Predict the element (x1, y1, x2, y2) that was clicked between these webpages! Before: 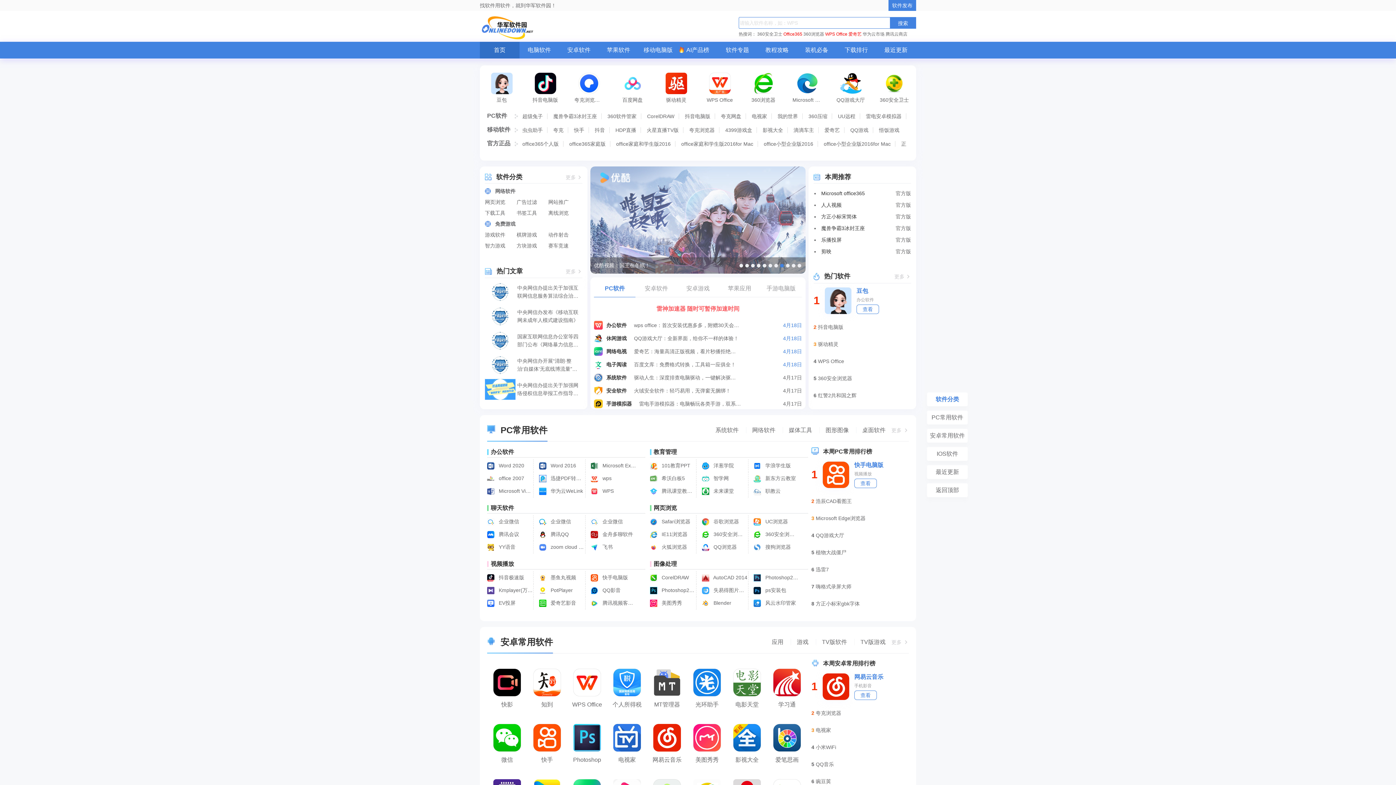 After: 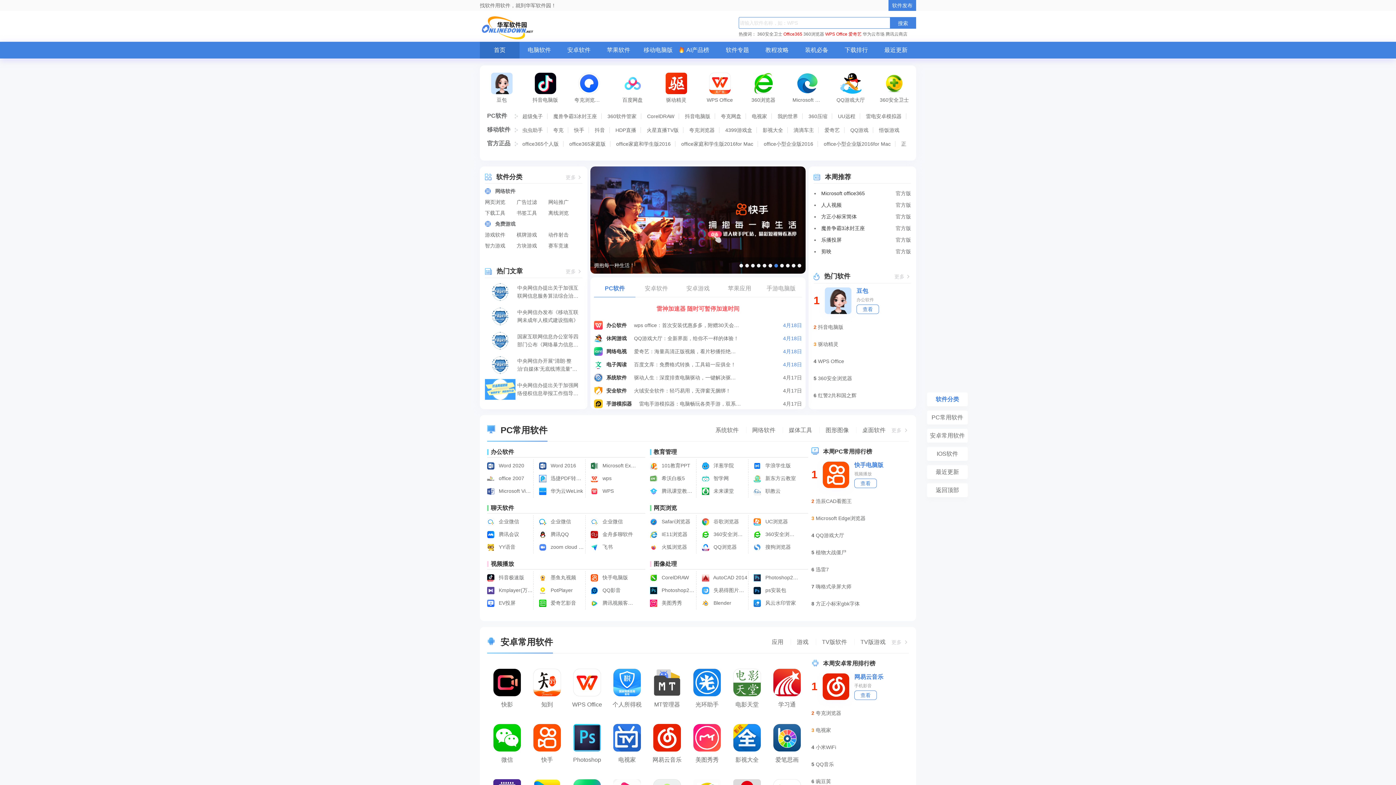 Action: bbox: (594, 386, 602, 395)